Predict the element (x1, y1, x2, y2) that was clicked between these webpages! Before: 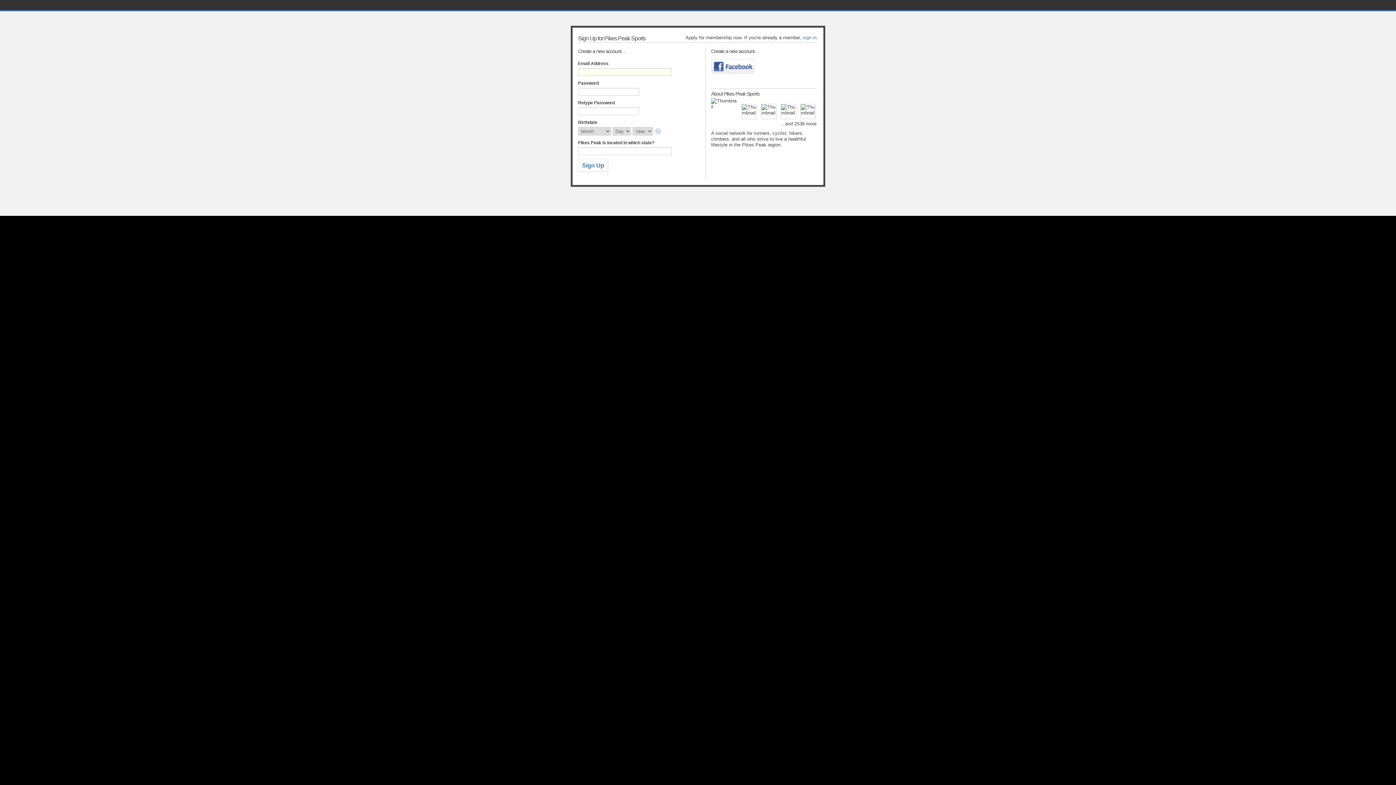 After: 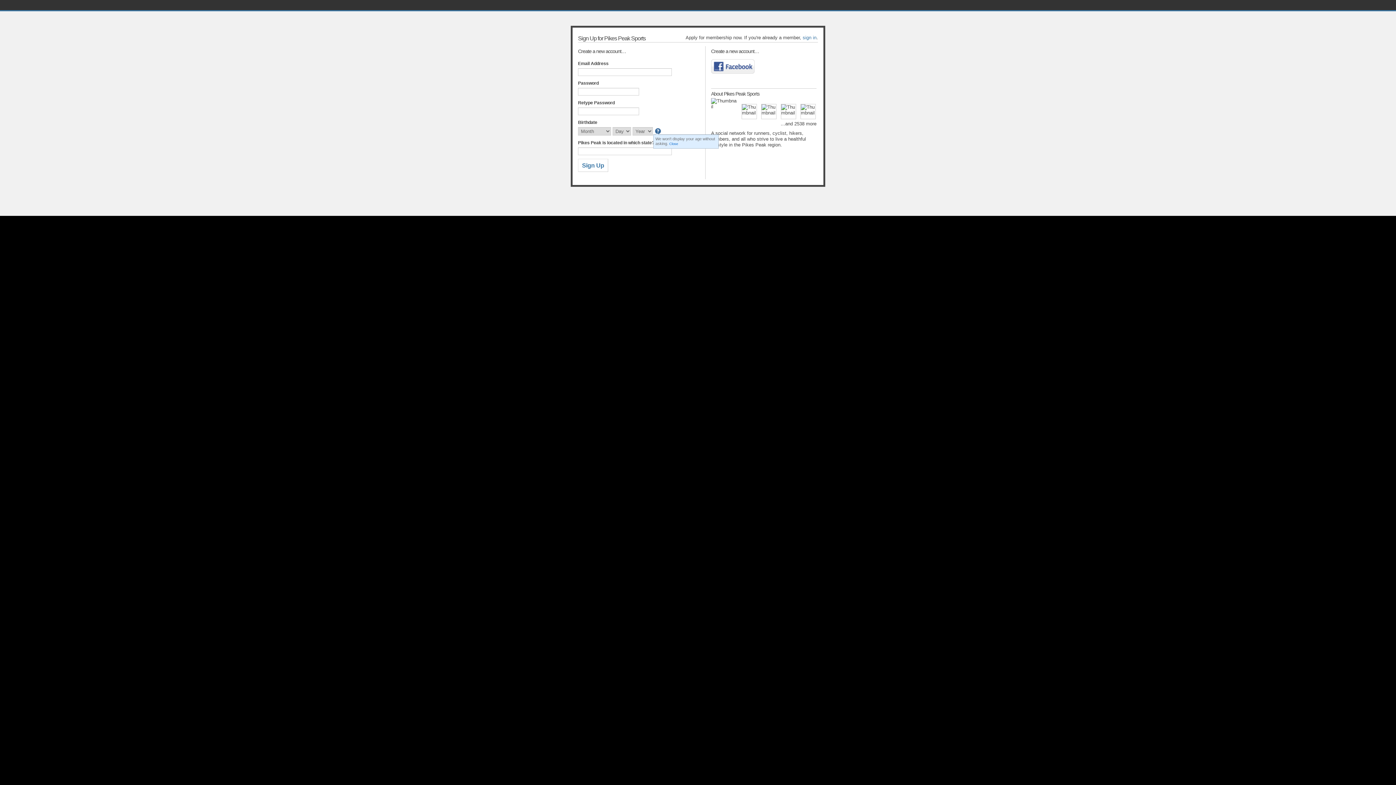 Action: bbox: (655, 128, 662, 135)